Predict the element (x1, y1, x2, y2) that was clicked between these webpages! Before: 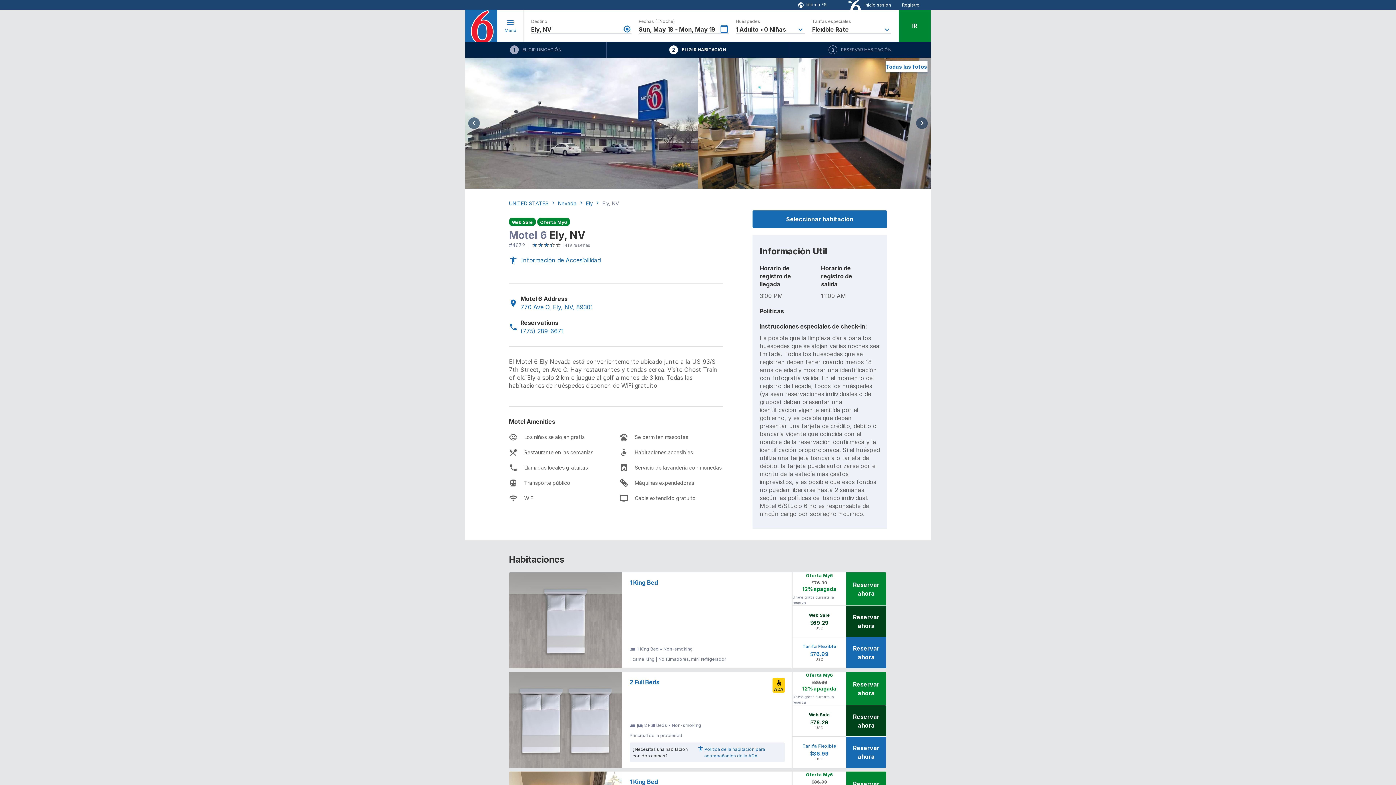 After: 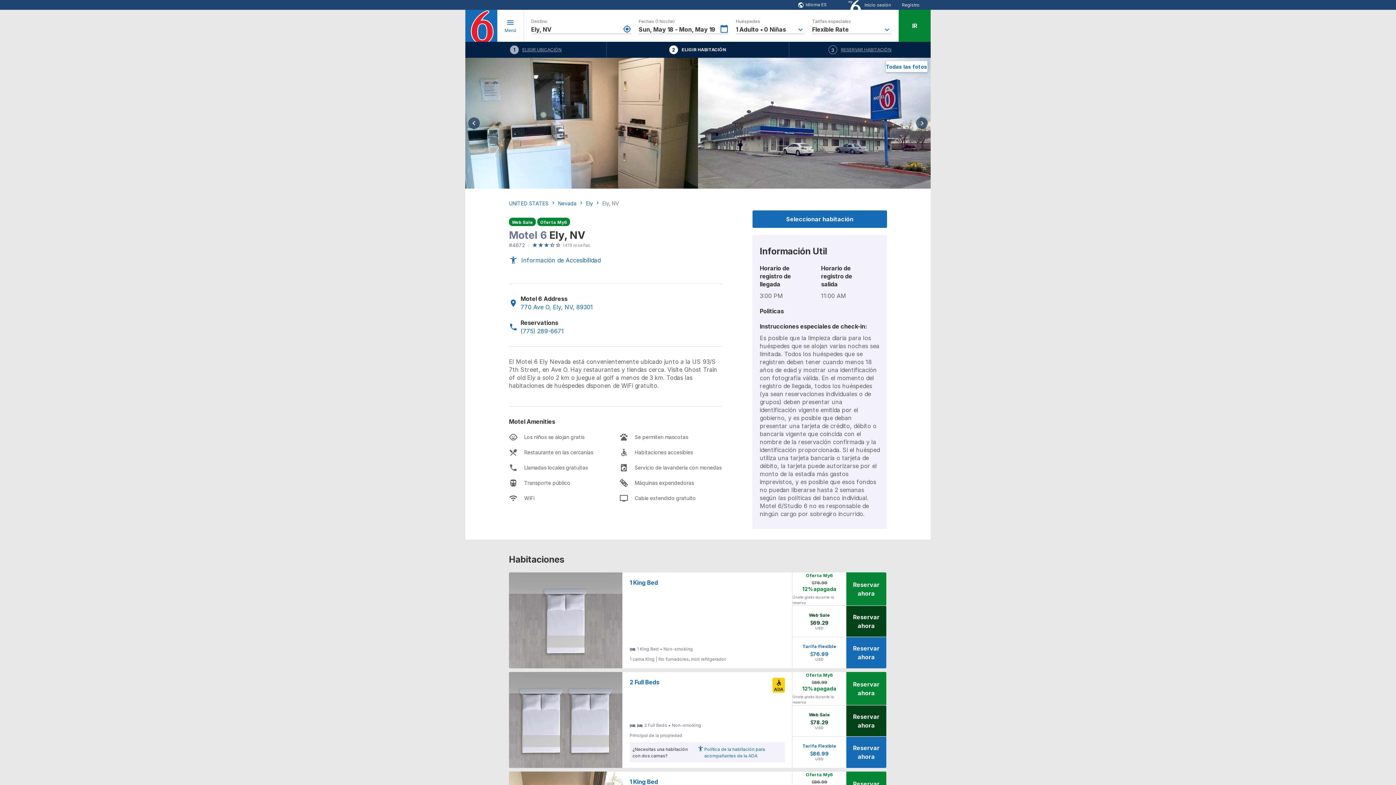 Action: label: Previa bbox: (468, 117, 480, 129)